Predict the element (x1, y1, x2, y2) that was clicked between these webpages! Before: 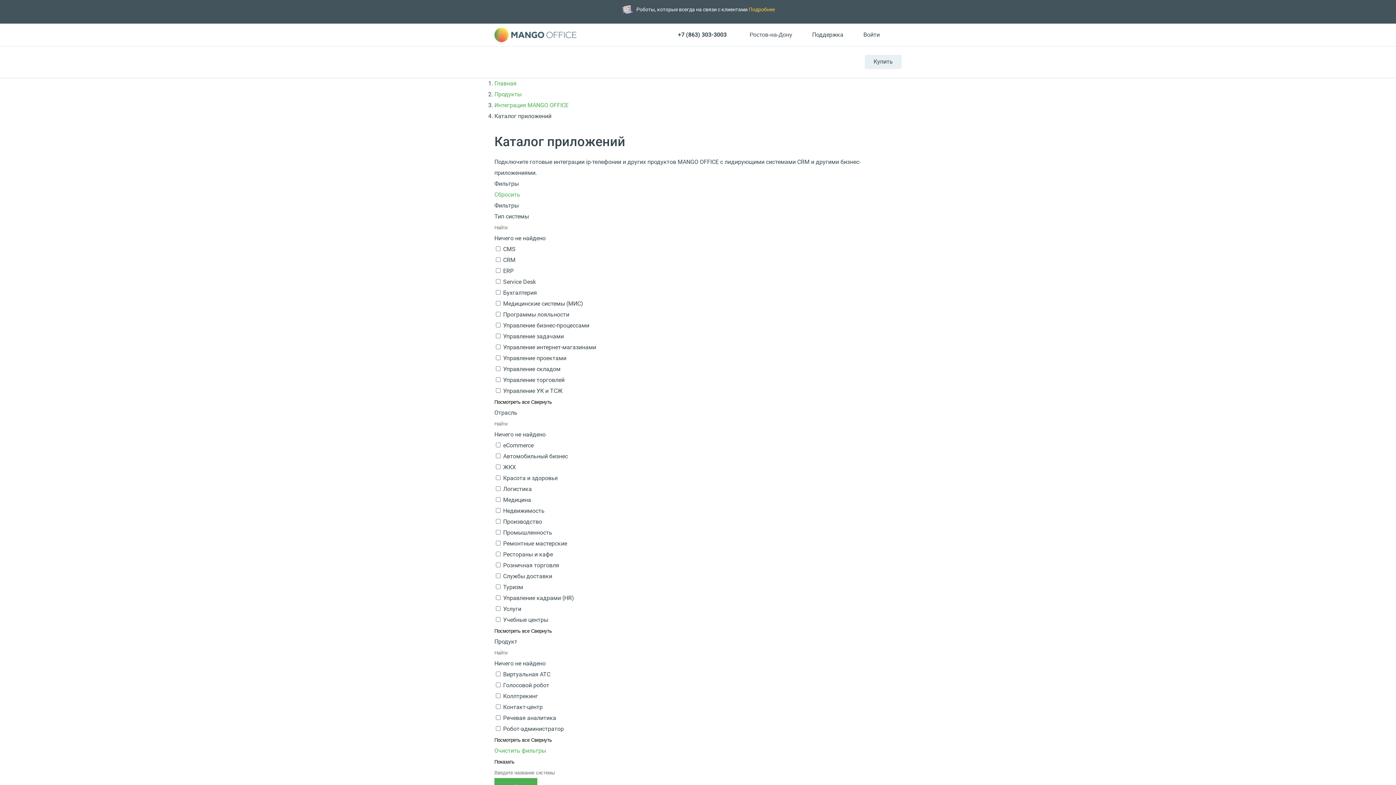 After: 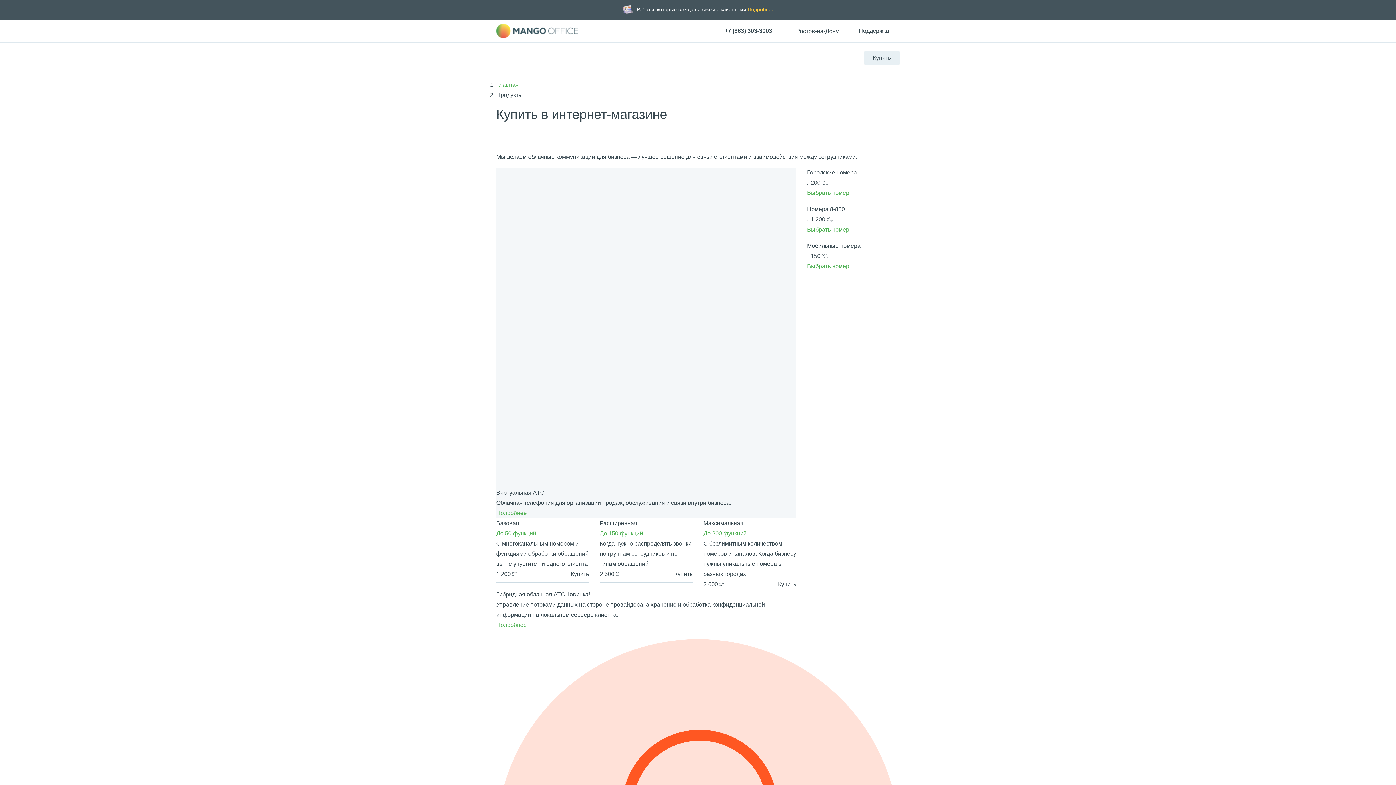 Action: bbox: (865, 54, 901, 68) label: Купить